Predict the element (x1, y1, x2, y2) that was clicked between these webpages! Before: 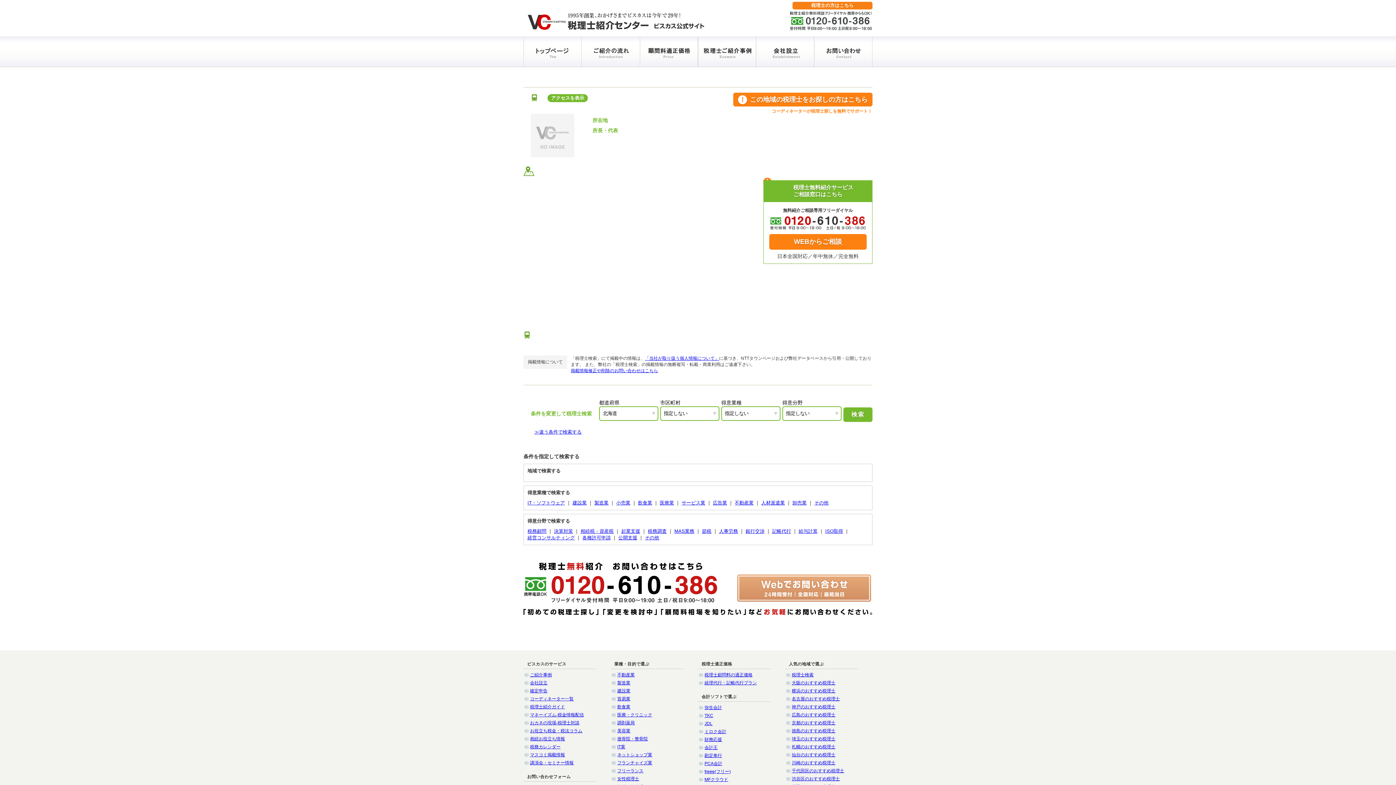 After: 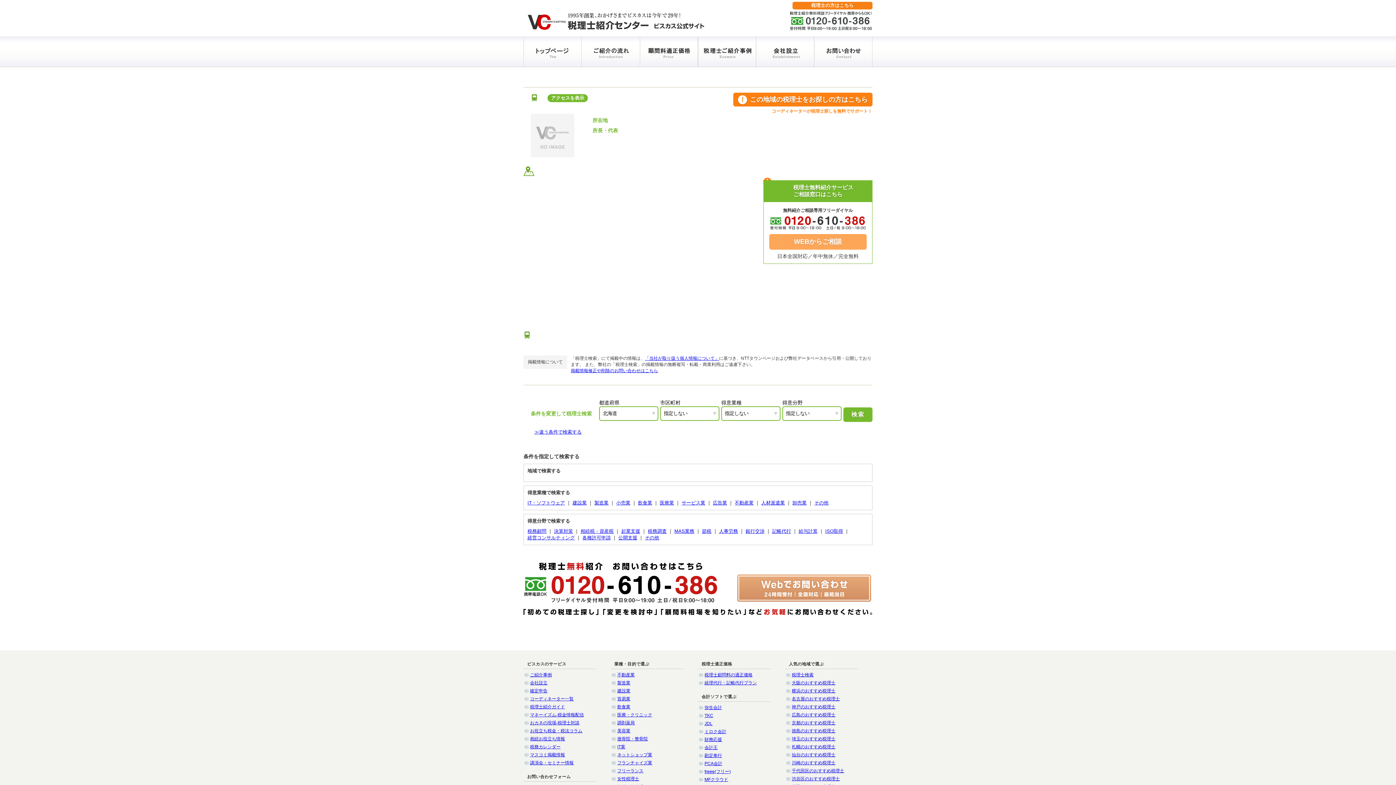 Action: label: WEBからご相談 bbox: (769, 234, 866, 249)